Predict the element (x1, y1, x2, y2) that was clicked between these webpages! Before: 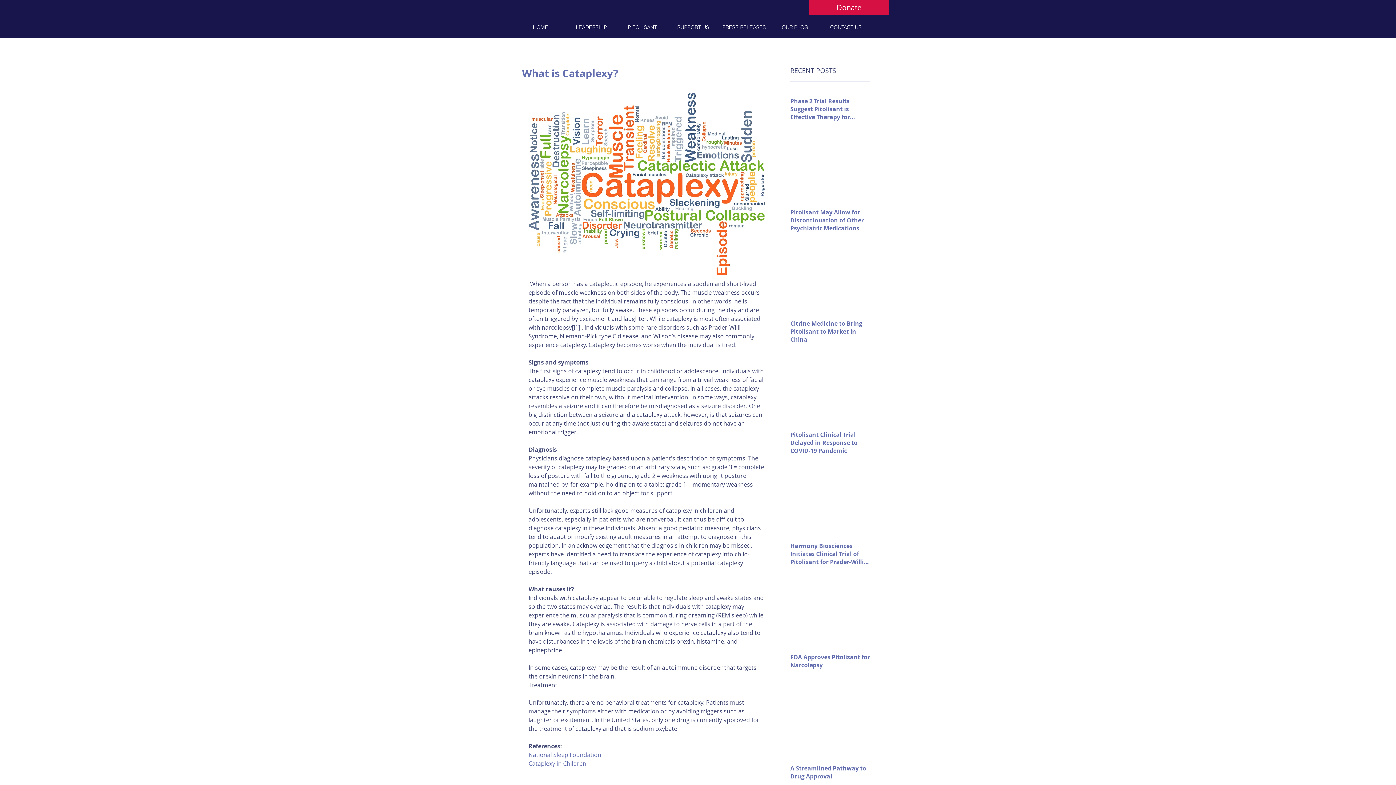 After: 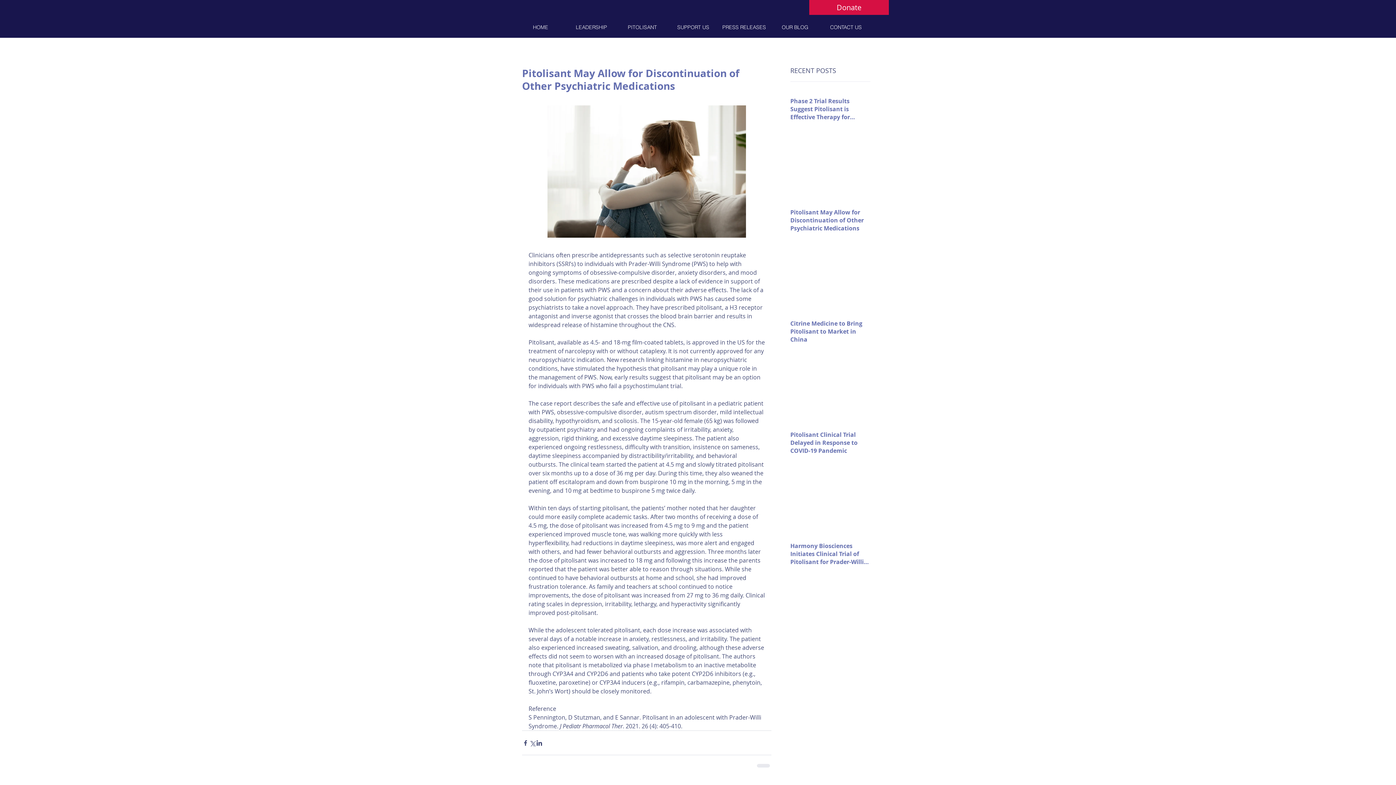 Action: label: Pitolisant May Allow for Discontinuation of Other Psychiatric Medications bbox: (790, 208, 870, 232)